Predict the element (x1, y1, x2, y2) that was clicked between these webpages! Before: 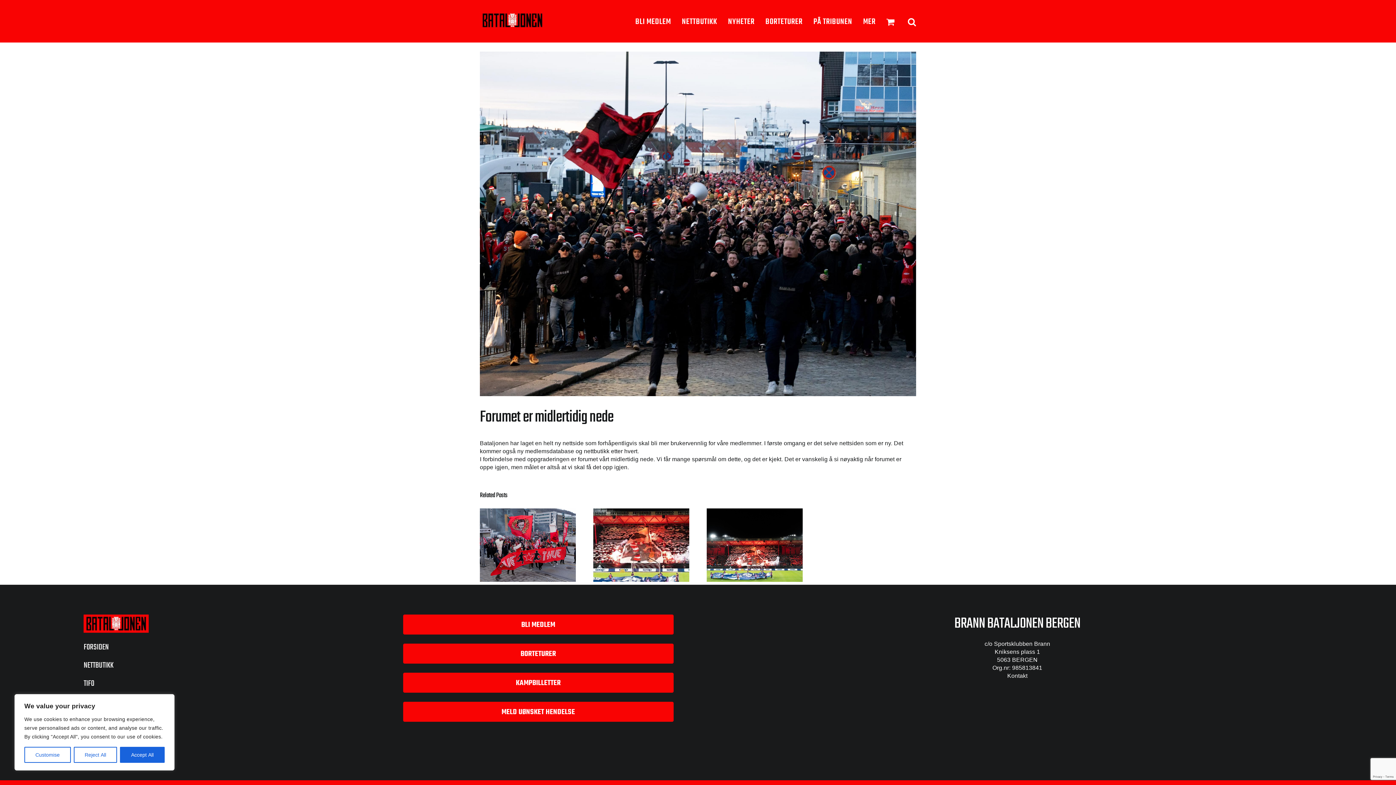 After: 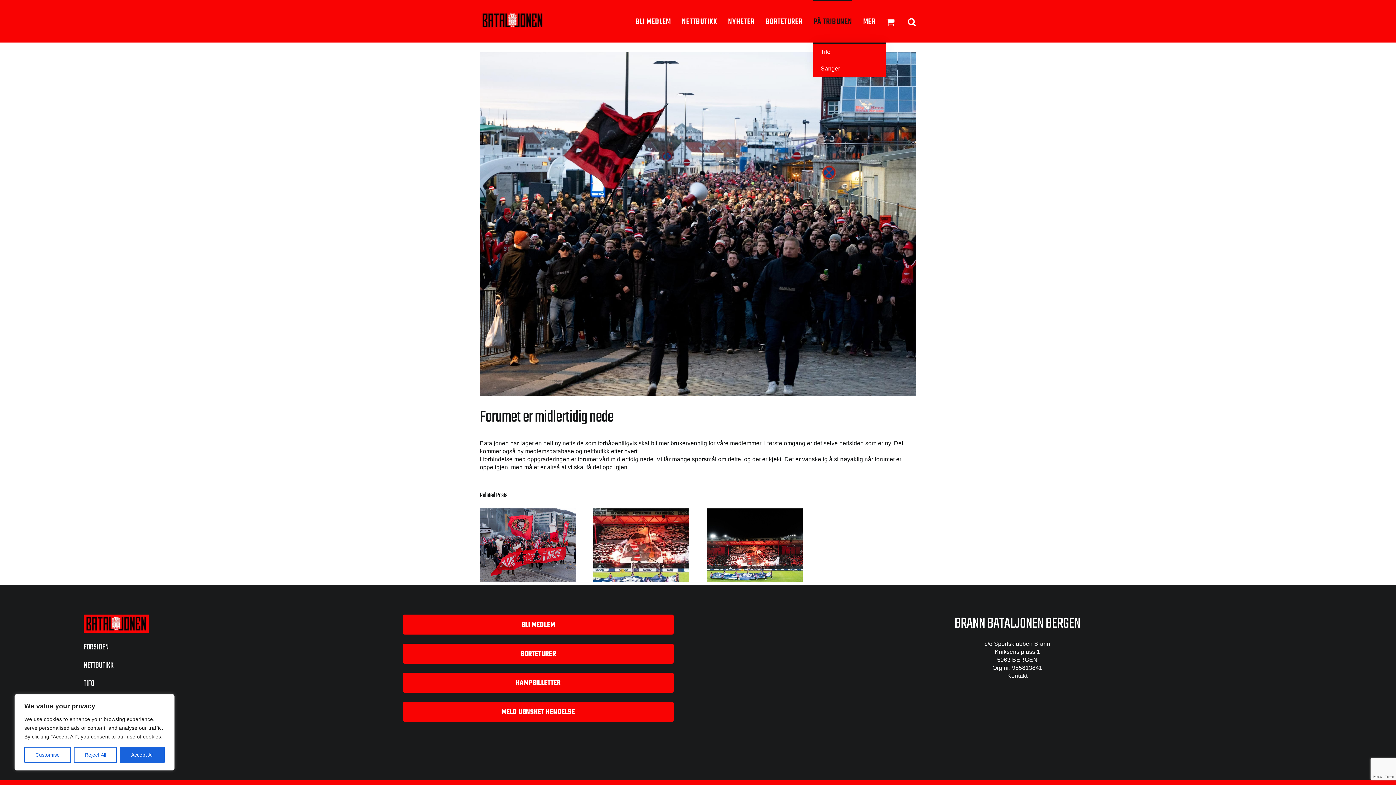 Action: label: PÅ TRIBUNEN bbox: (813, 0, 852, 42)